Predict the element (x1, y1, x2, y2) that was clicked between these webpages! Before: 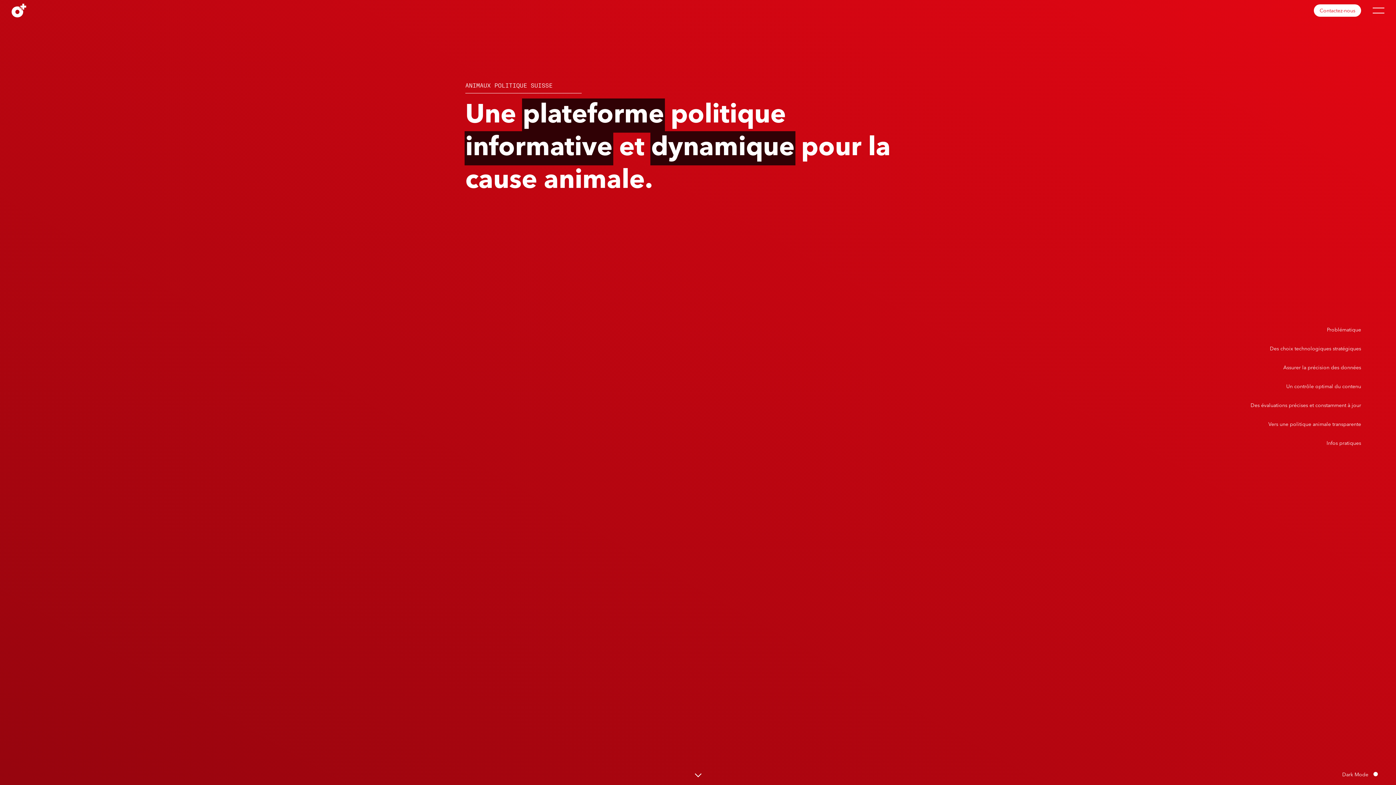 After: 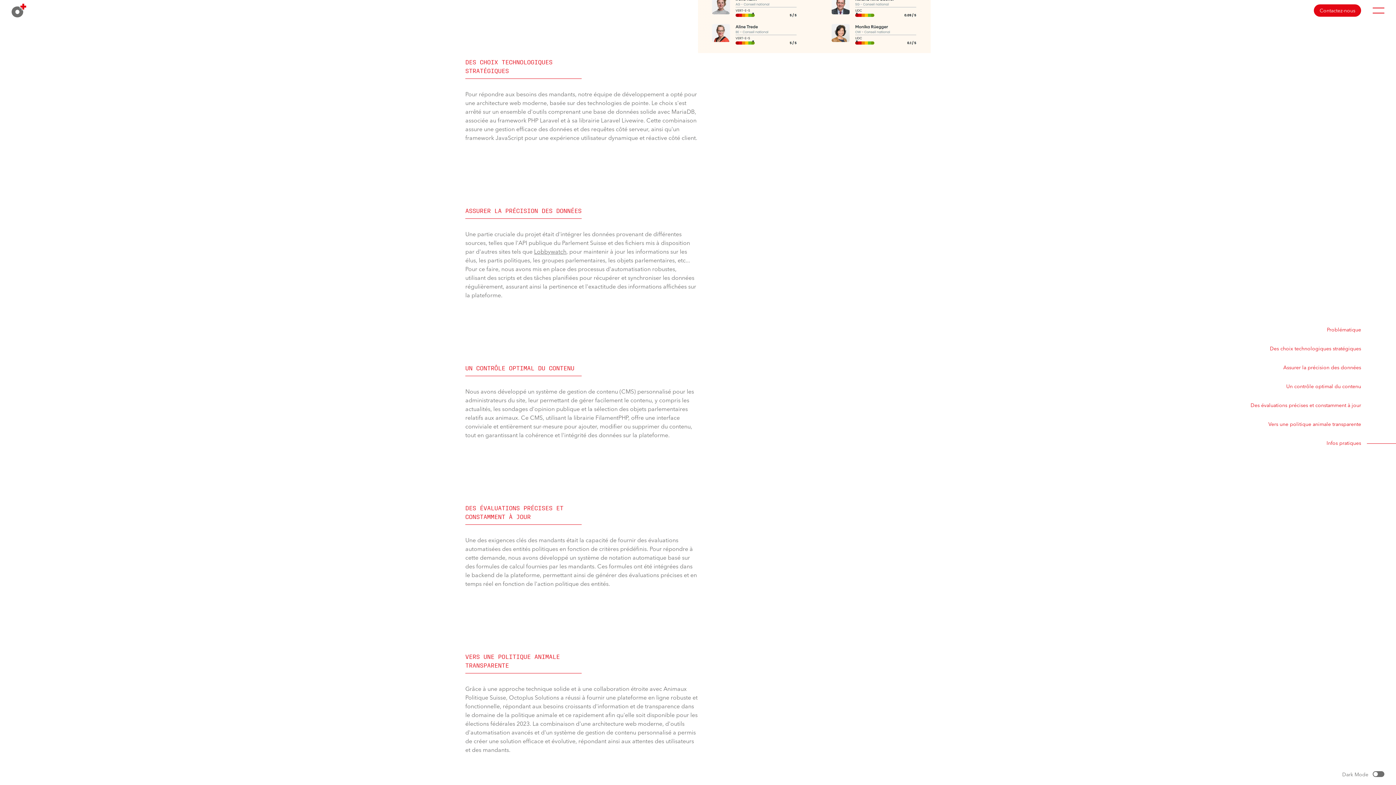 Action: label: Des choix technologiques stratégiques bbox: (1270, 346, 1361, 351)